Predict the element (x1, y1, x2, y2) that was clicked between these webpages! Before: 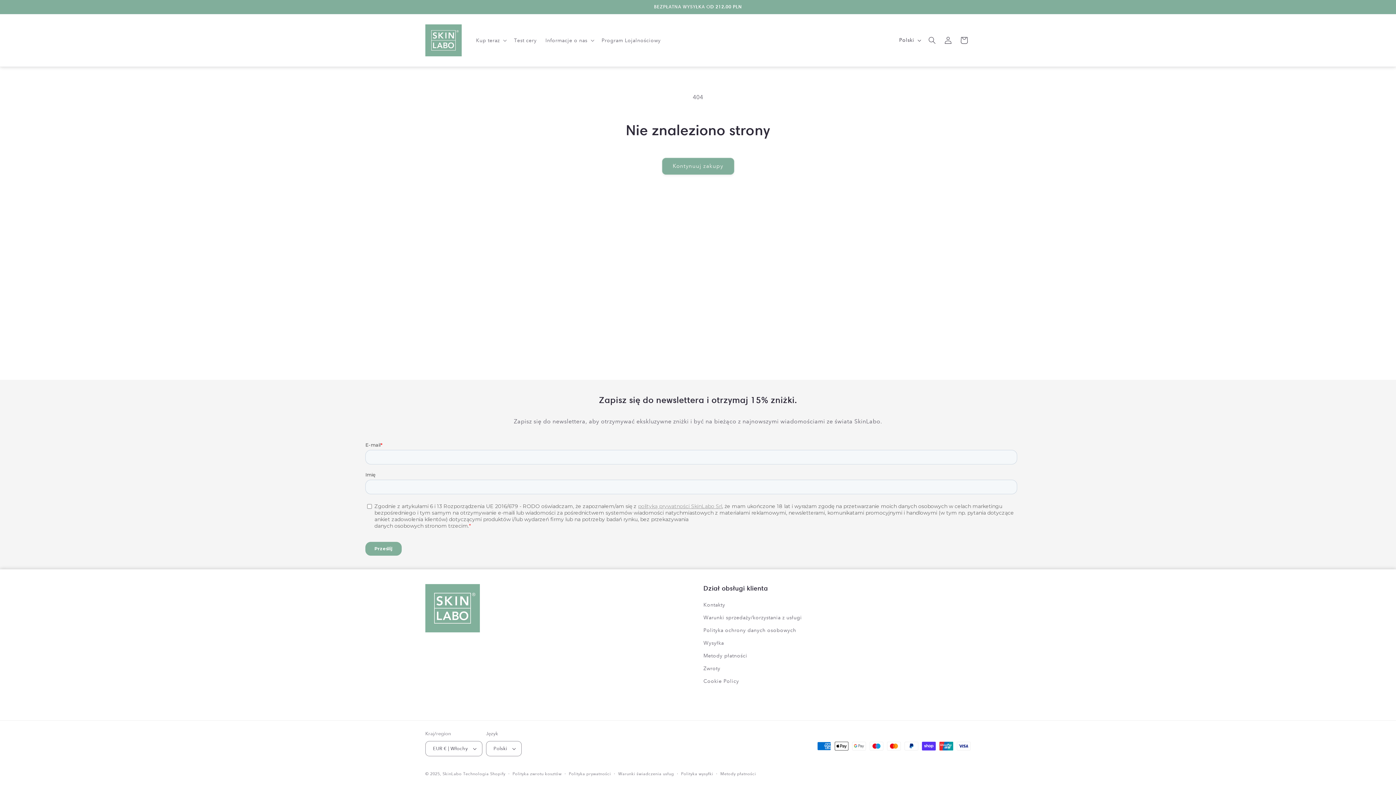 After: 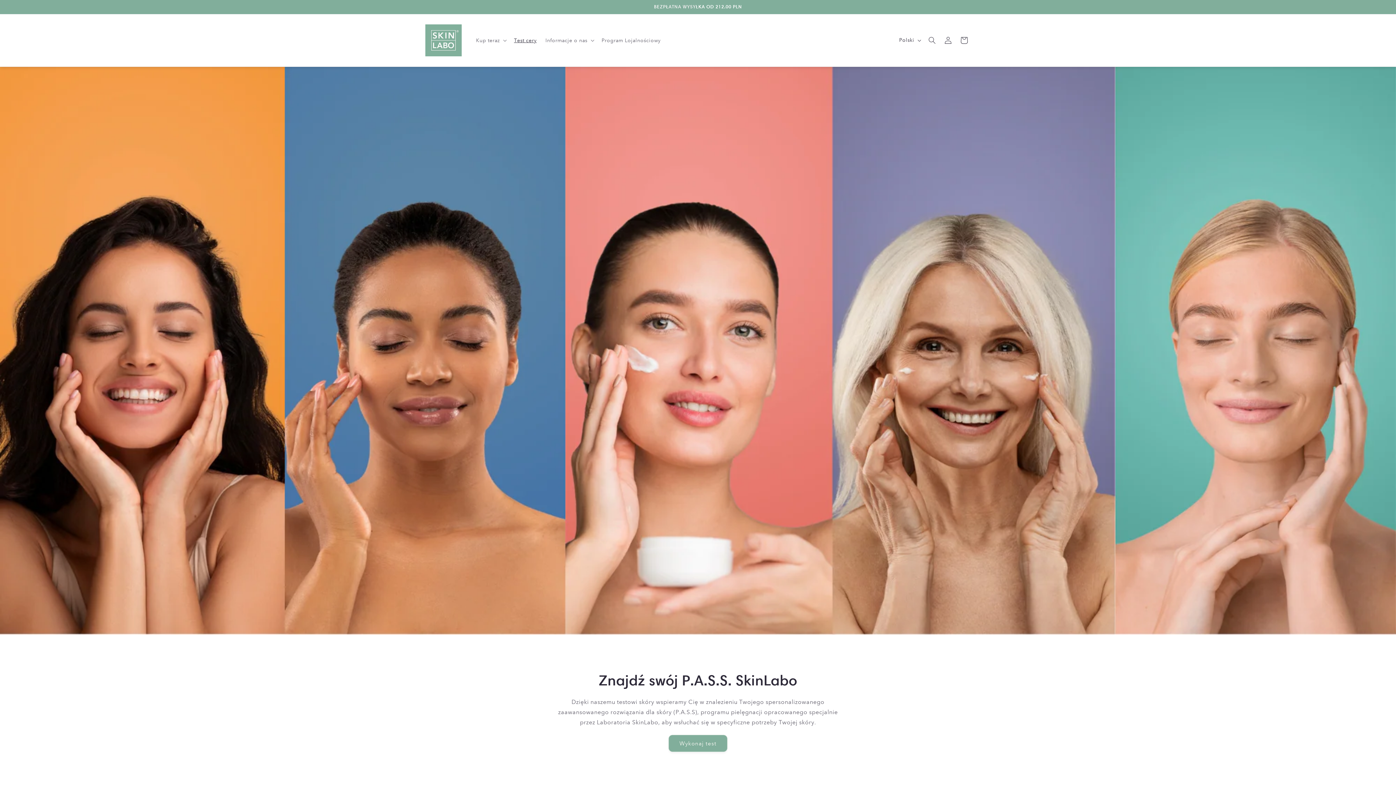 Action: label: Test cery bbox: (509, 32, 541, 47)